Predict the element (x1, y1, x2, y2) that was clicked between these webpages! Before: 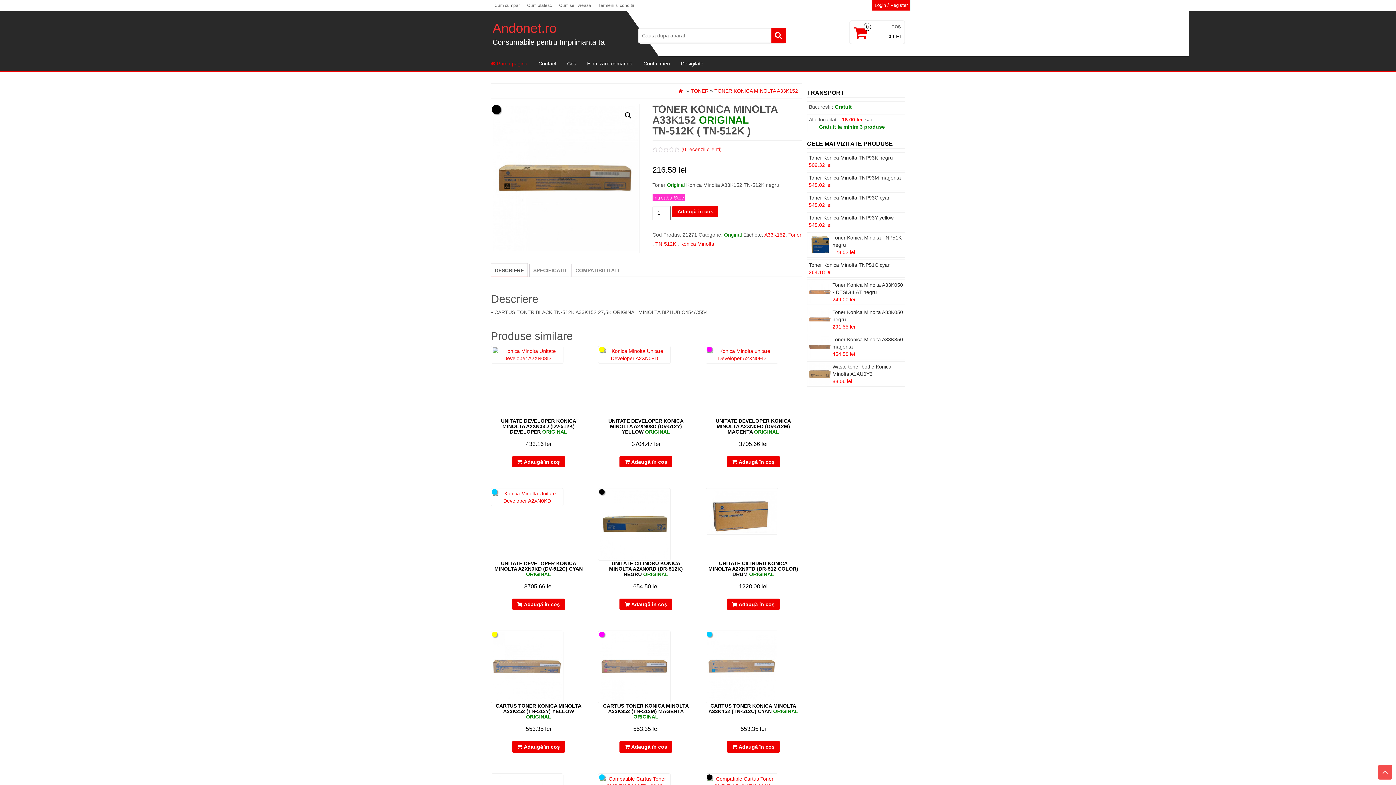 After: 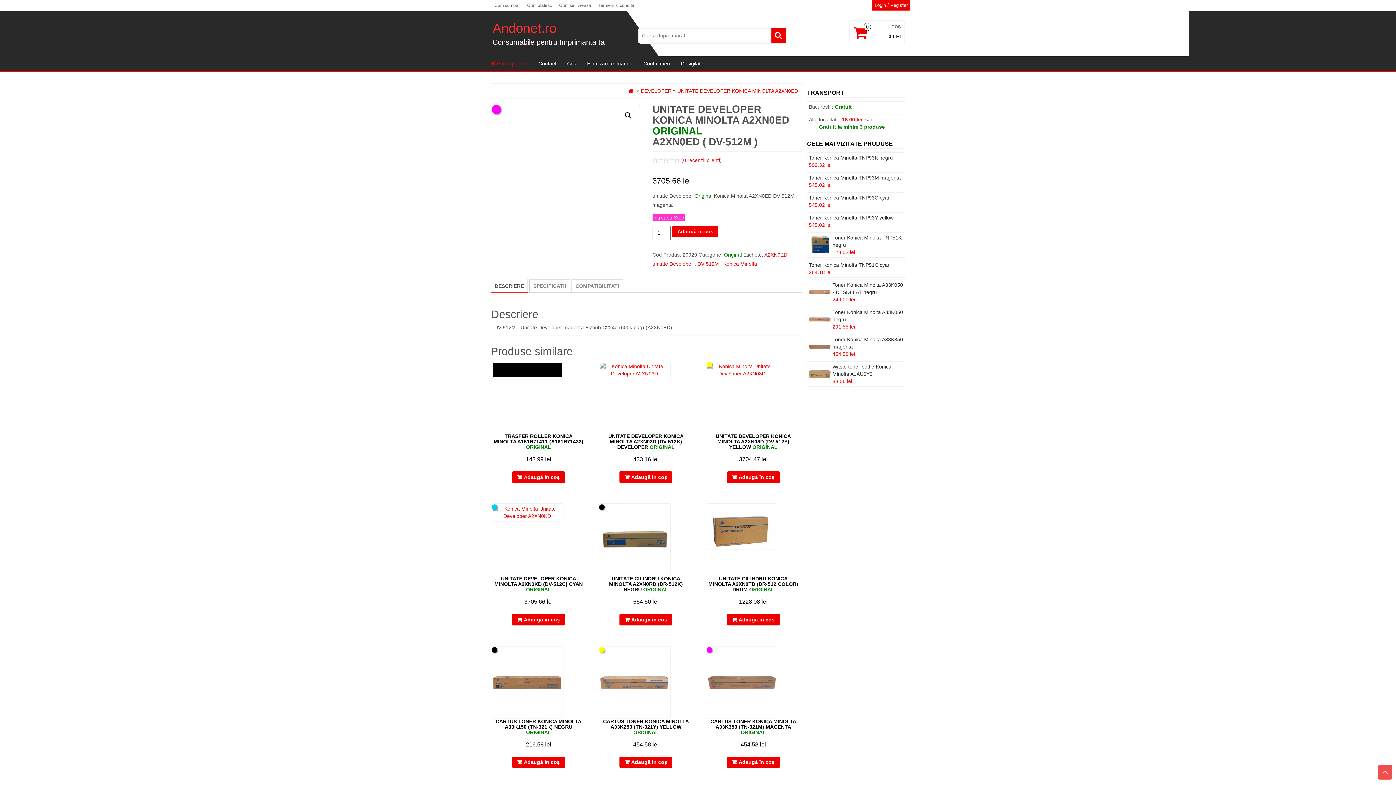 Action: label: UNITATE DEVELOPER KONICA MINOLTA A2XN0ED (DV-512M) MAGENTA ORIGINAL
3705.66 lei bbox: (705, 345, 801, 448)